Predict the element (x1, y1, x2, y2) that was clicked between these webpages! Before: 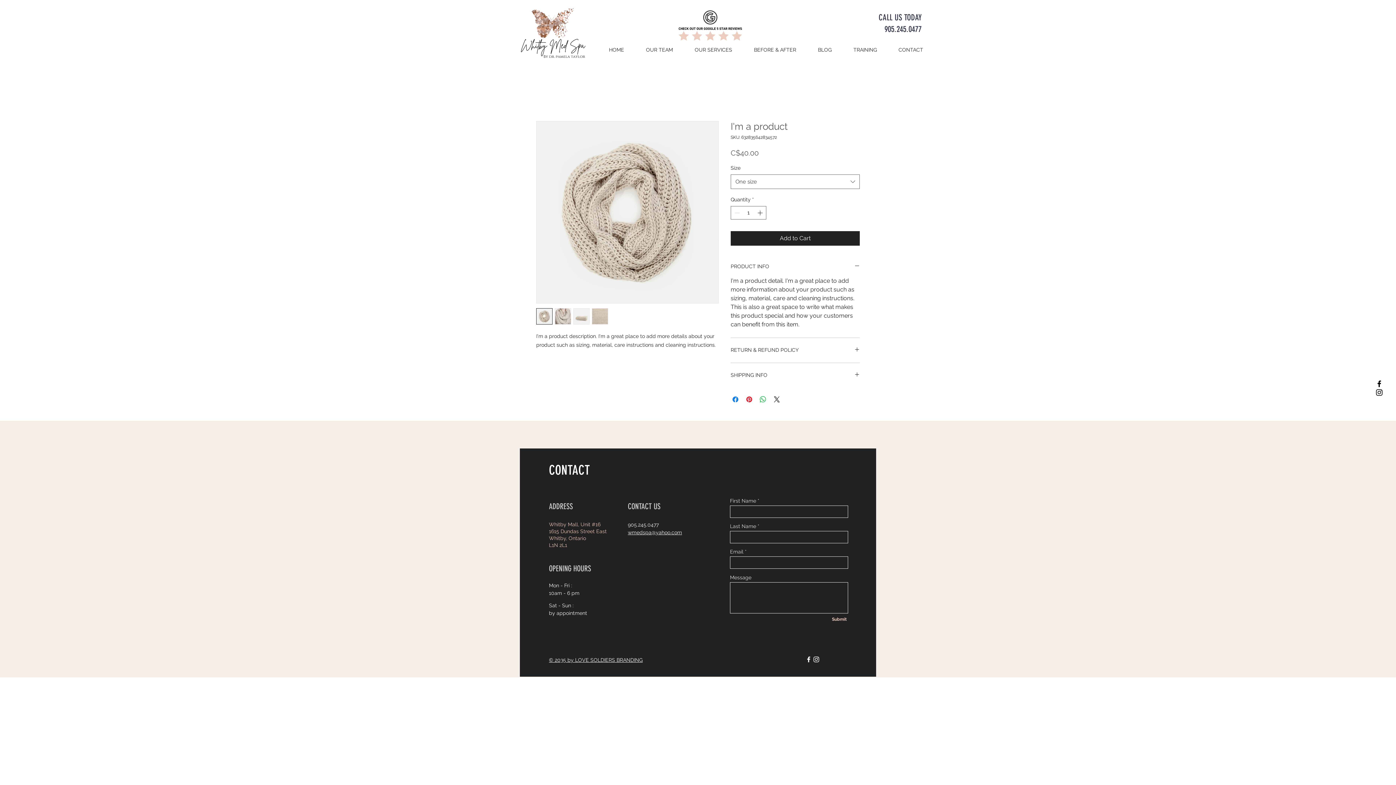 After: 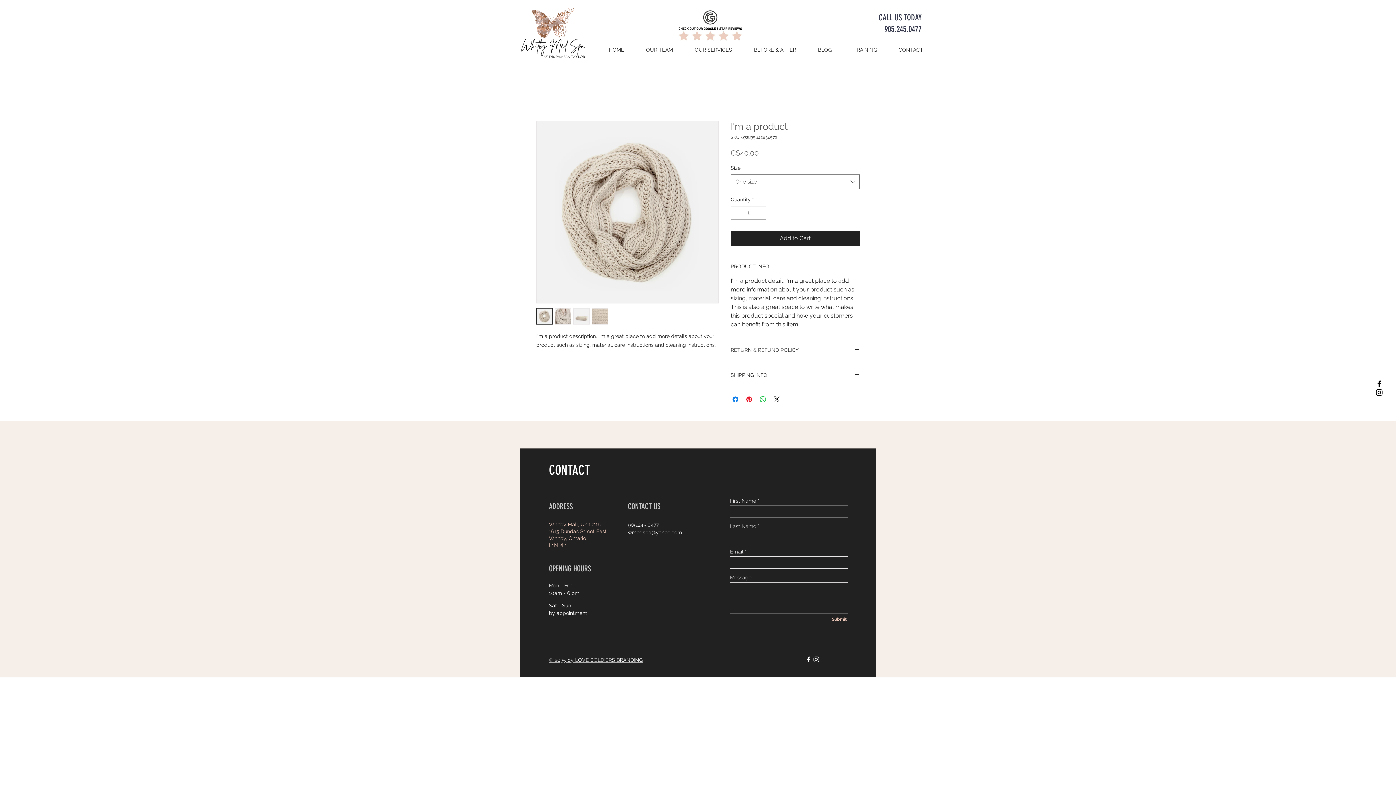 Action: label: Instagram bbox: (812, 656, 820, 663)